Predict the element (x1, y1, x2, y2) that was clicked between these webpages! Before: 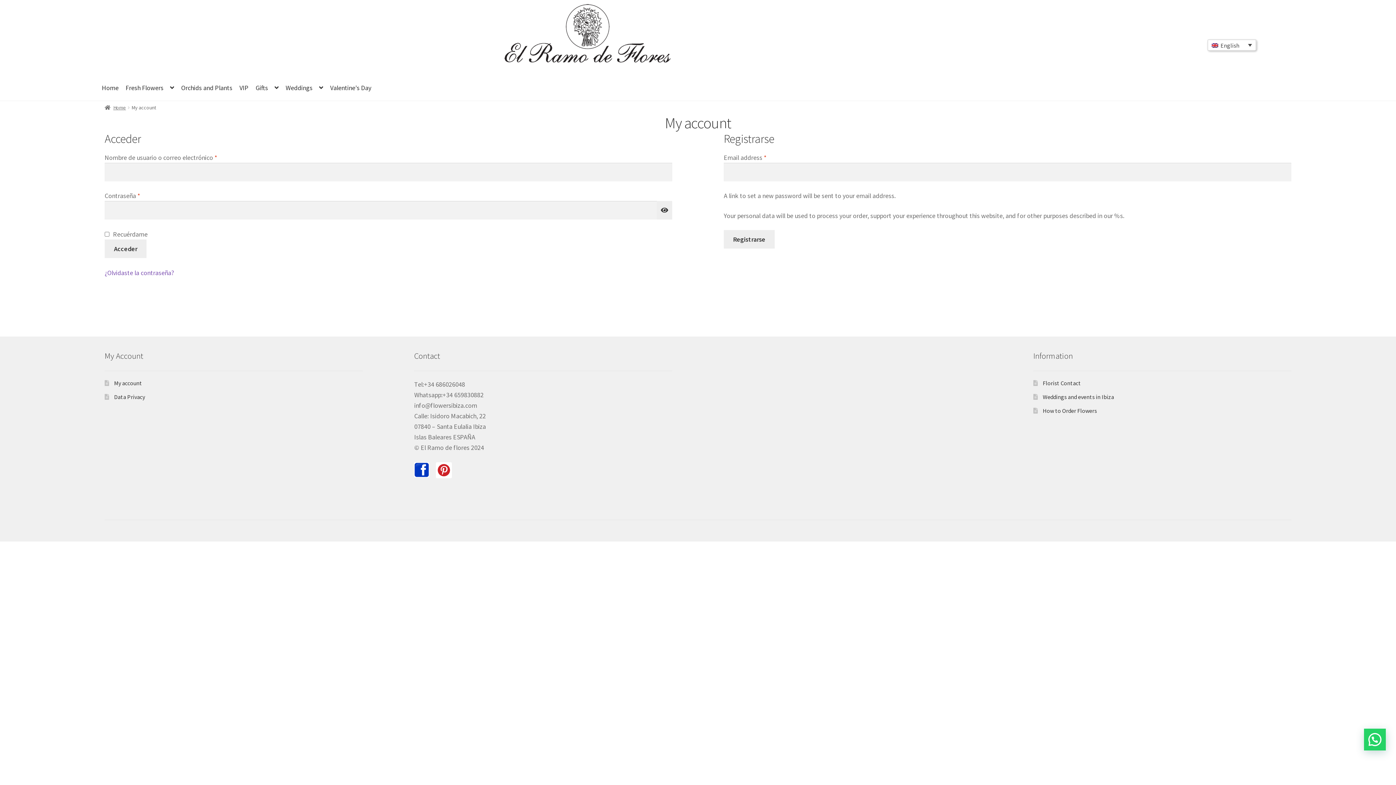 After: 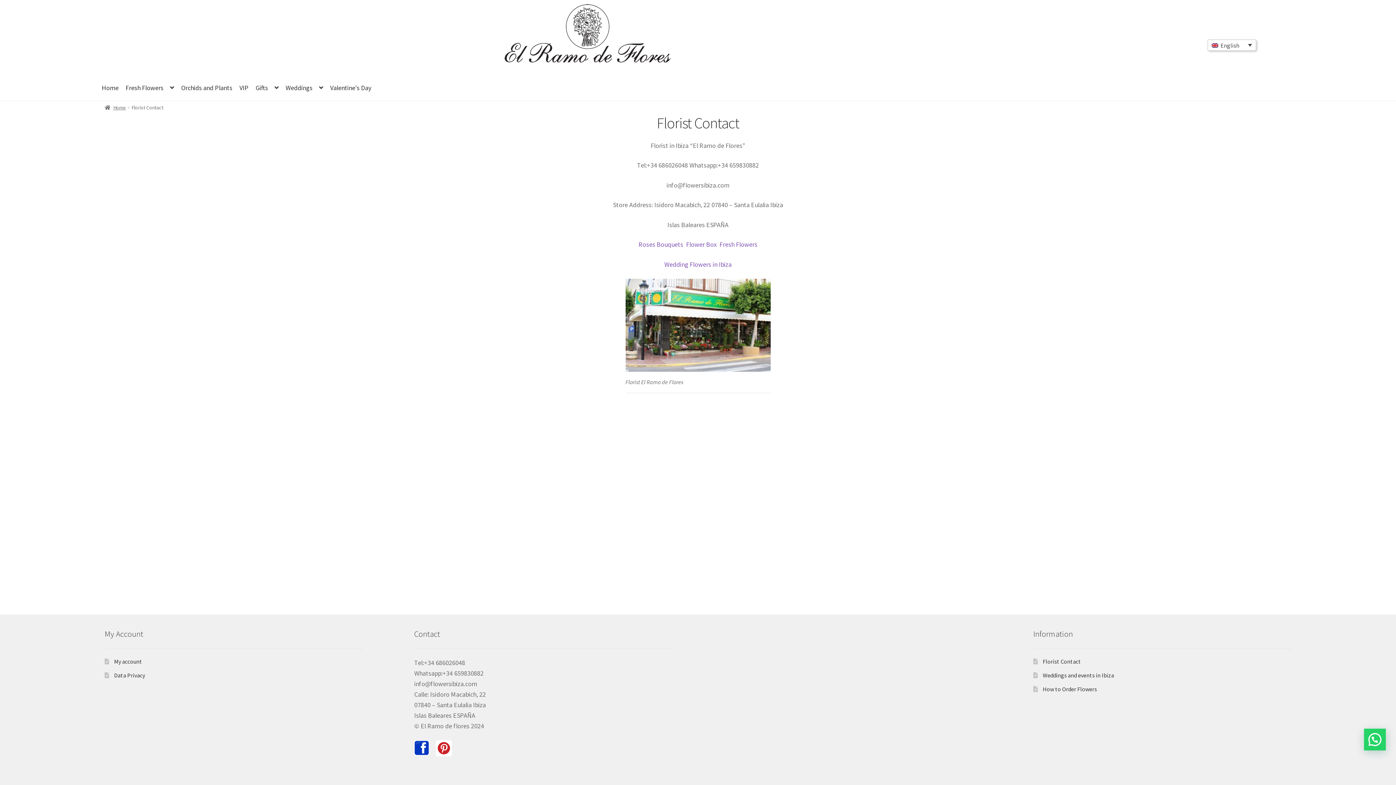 Action: label: Florist Contact bbox: (1043, 379, 1081, 387)